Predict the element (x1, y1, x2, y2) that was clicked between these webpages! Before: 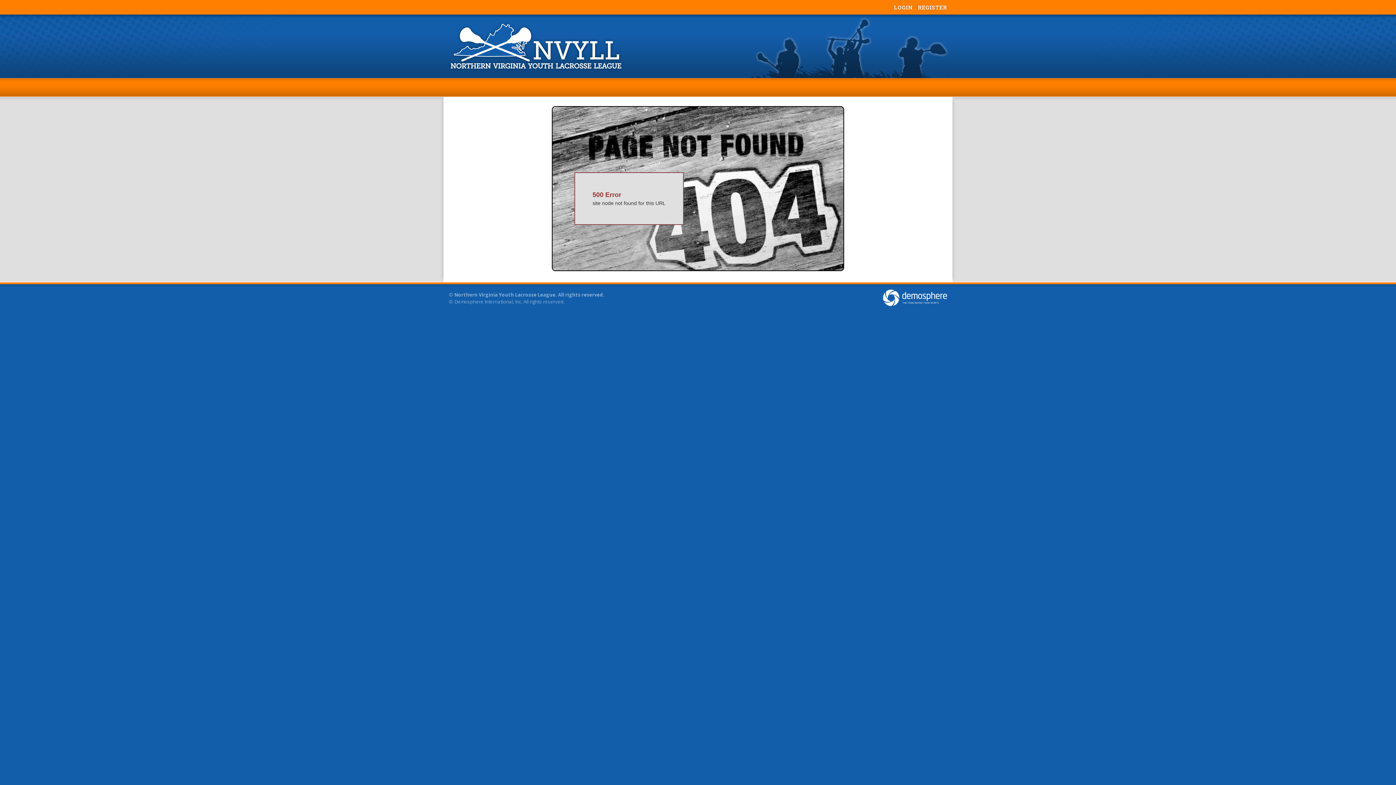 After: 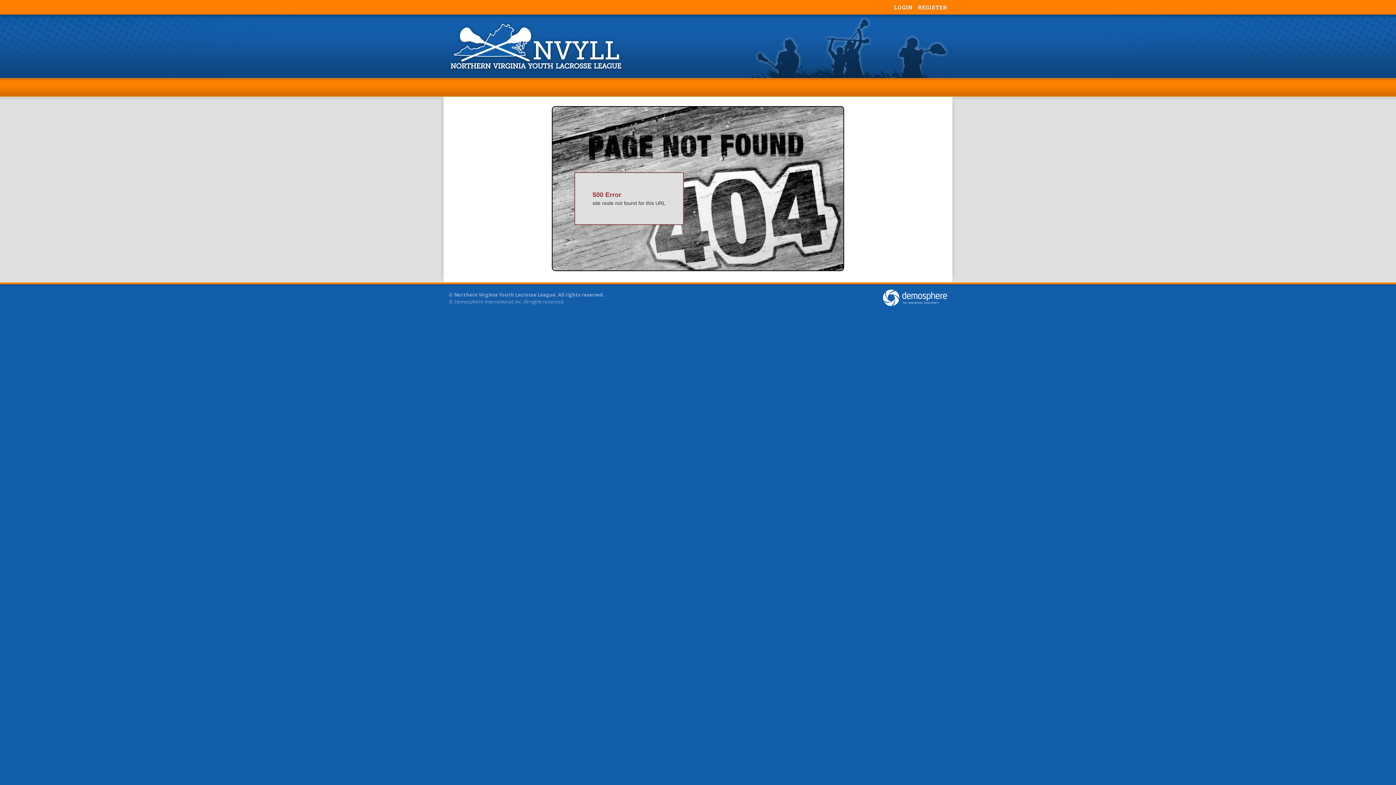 Action: bbox: (454, 298, 522, 305) label: Demosphere International, Inc.